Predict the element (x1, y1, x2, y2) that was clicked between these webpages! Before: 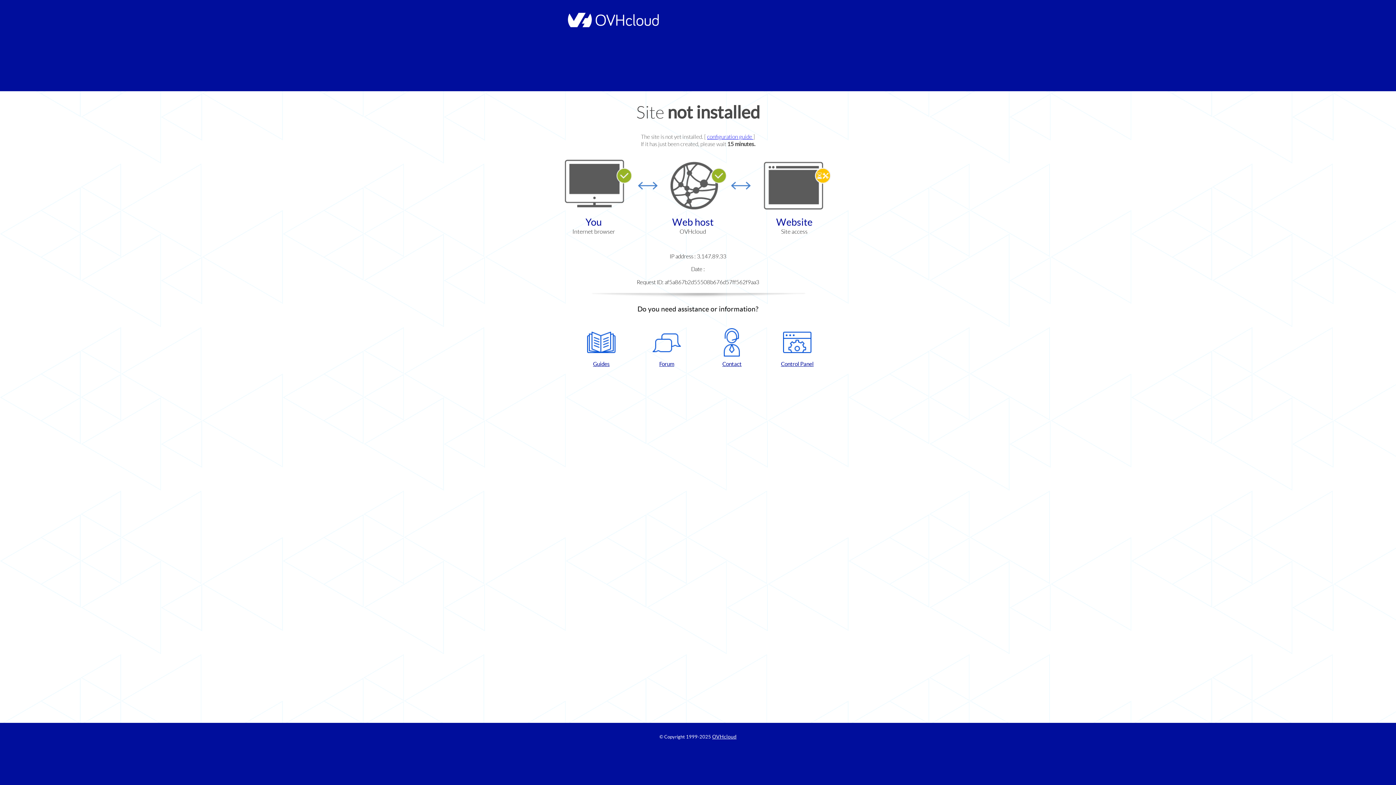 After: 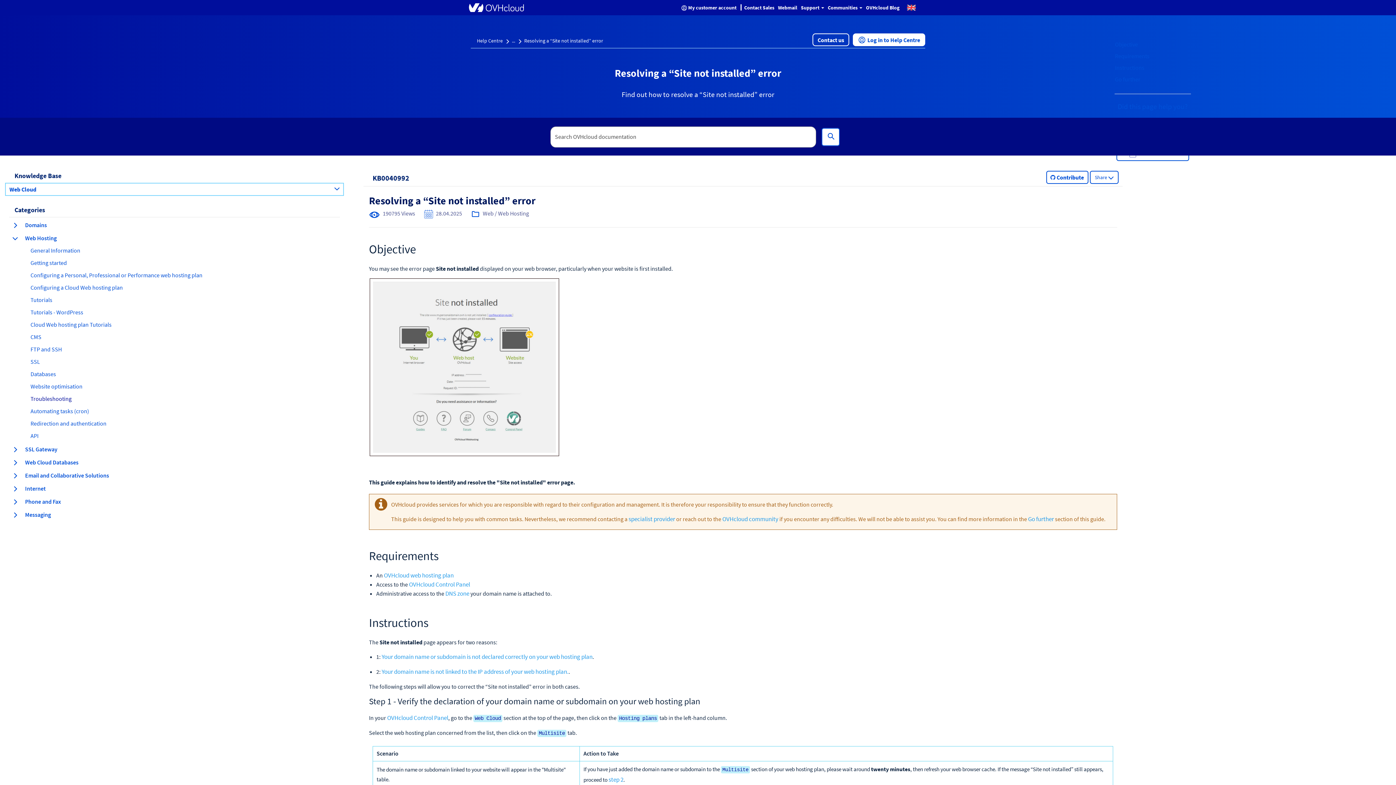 Action: label: configuration guide  bbox: (707, 133, 753, 140)